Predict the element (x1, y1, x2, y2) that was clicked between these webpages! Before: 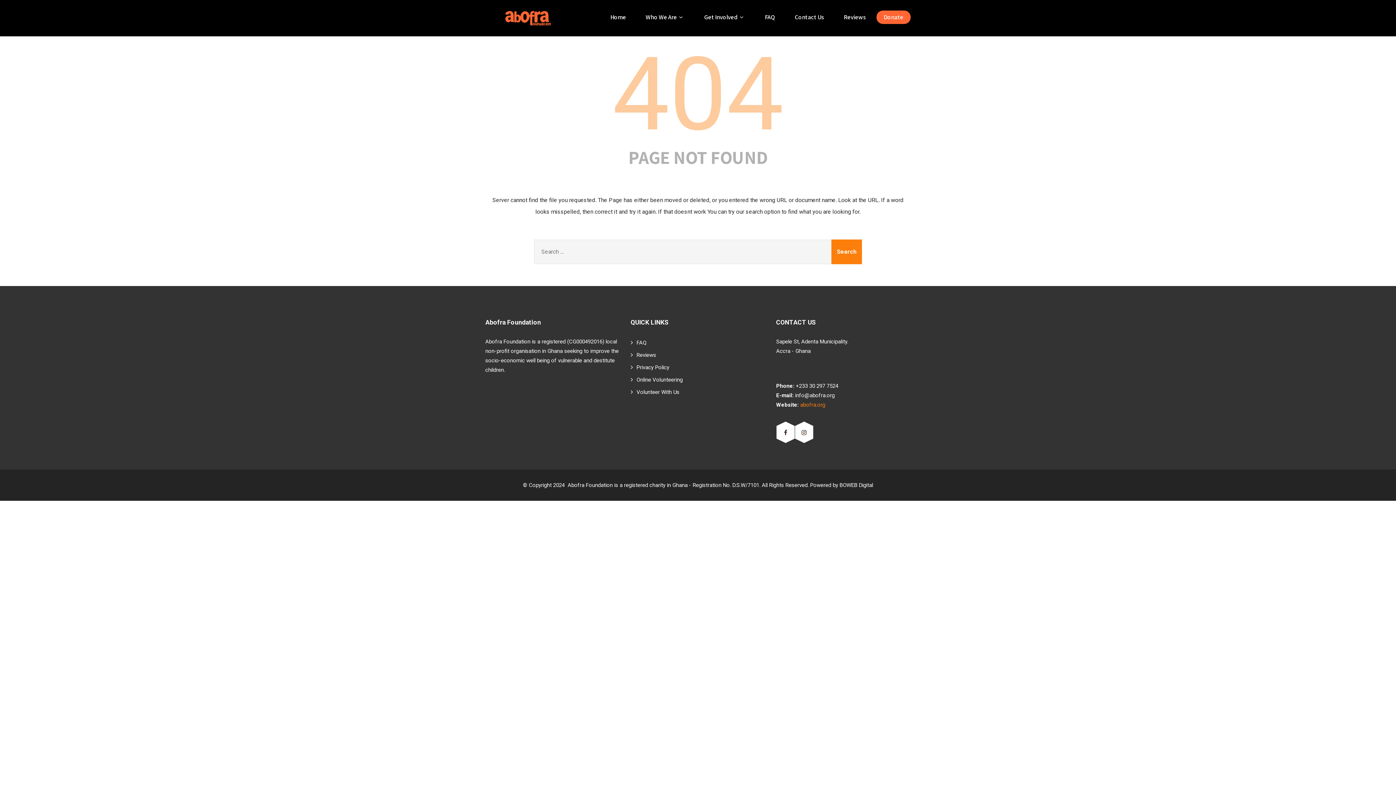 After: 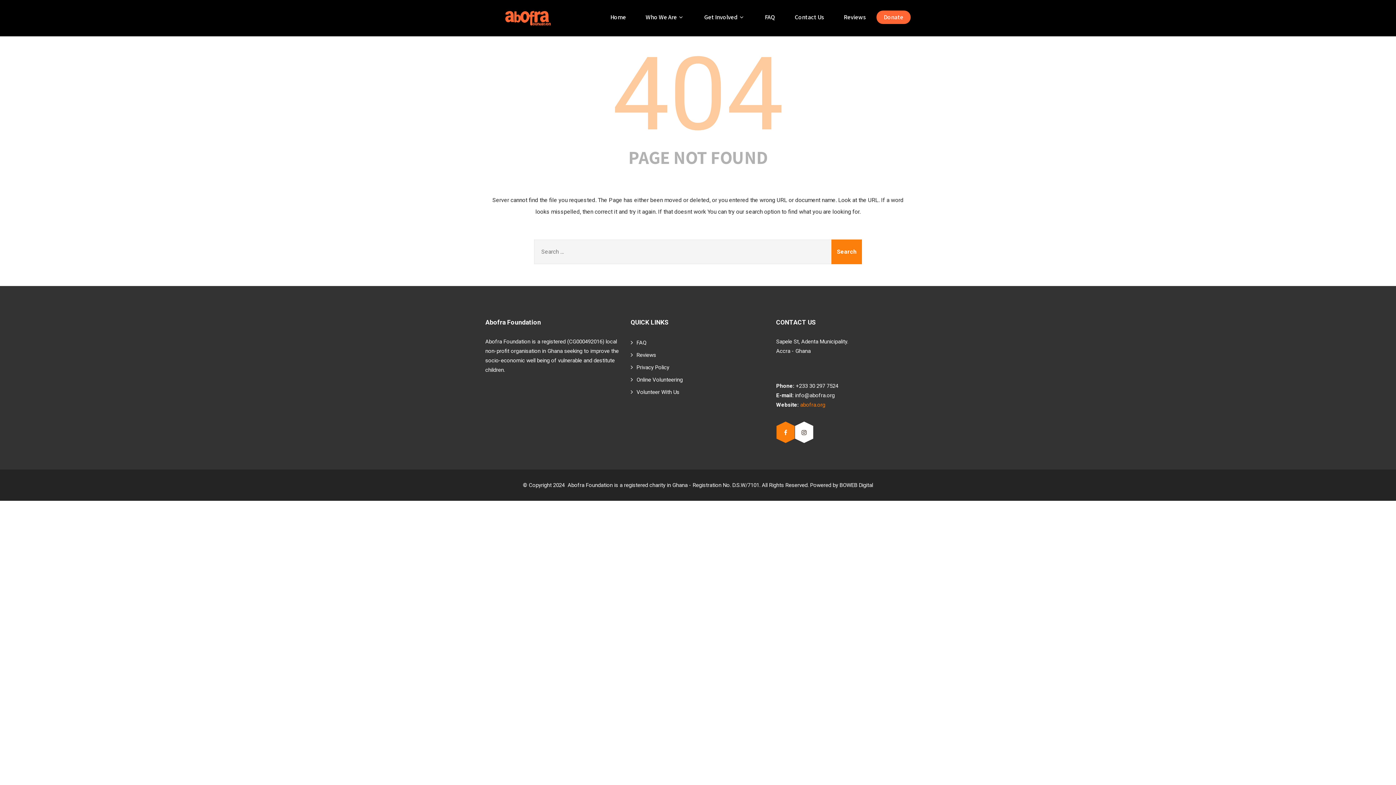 Action: bbox: (776, 426, 794, 438)